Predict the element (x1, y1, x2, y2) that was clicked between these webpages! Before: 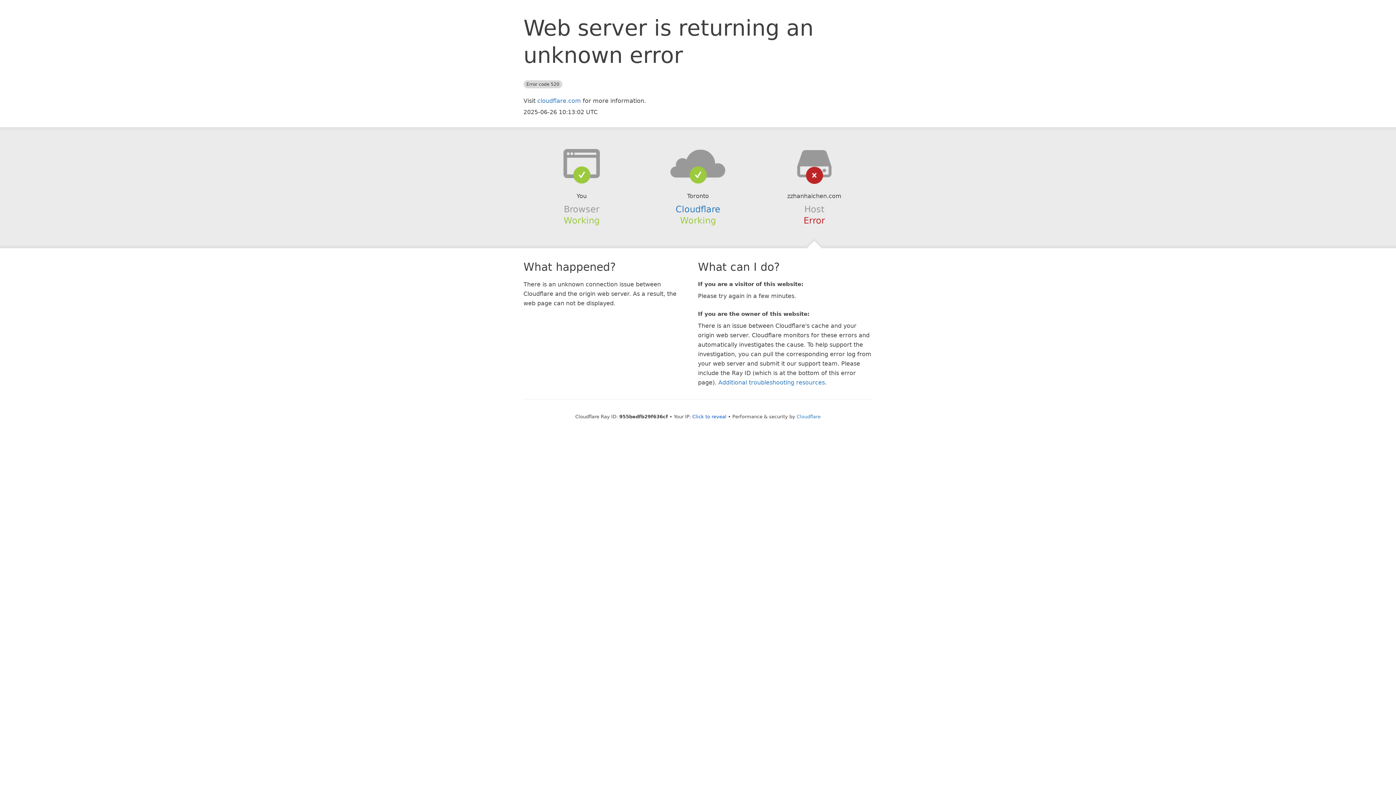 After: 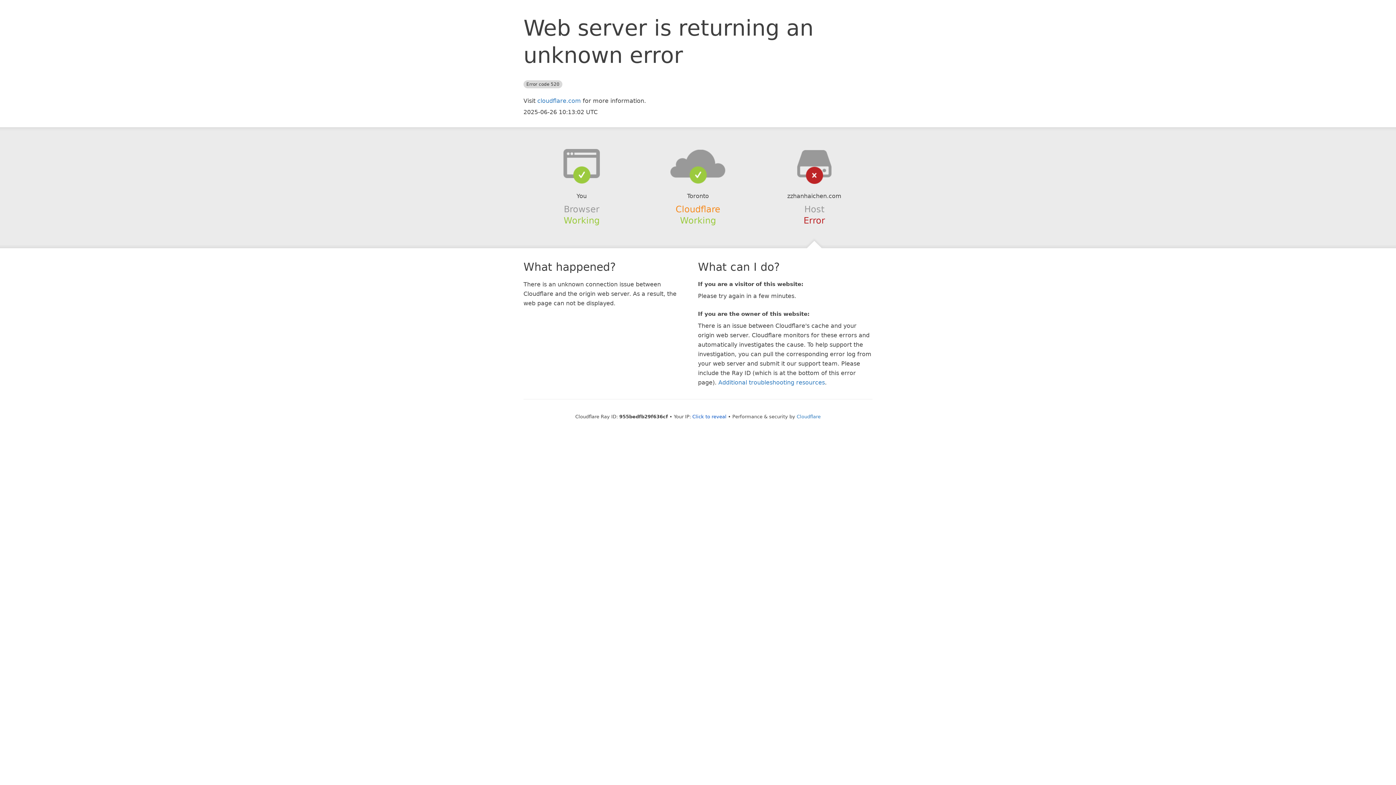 Action: bbox: (675, 204, 720, 214) label: Cloudflare